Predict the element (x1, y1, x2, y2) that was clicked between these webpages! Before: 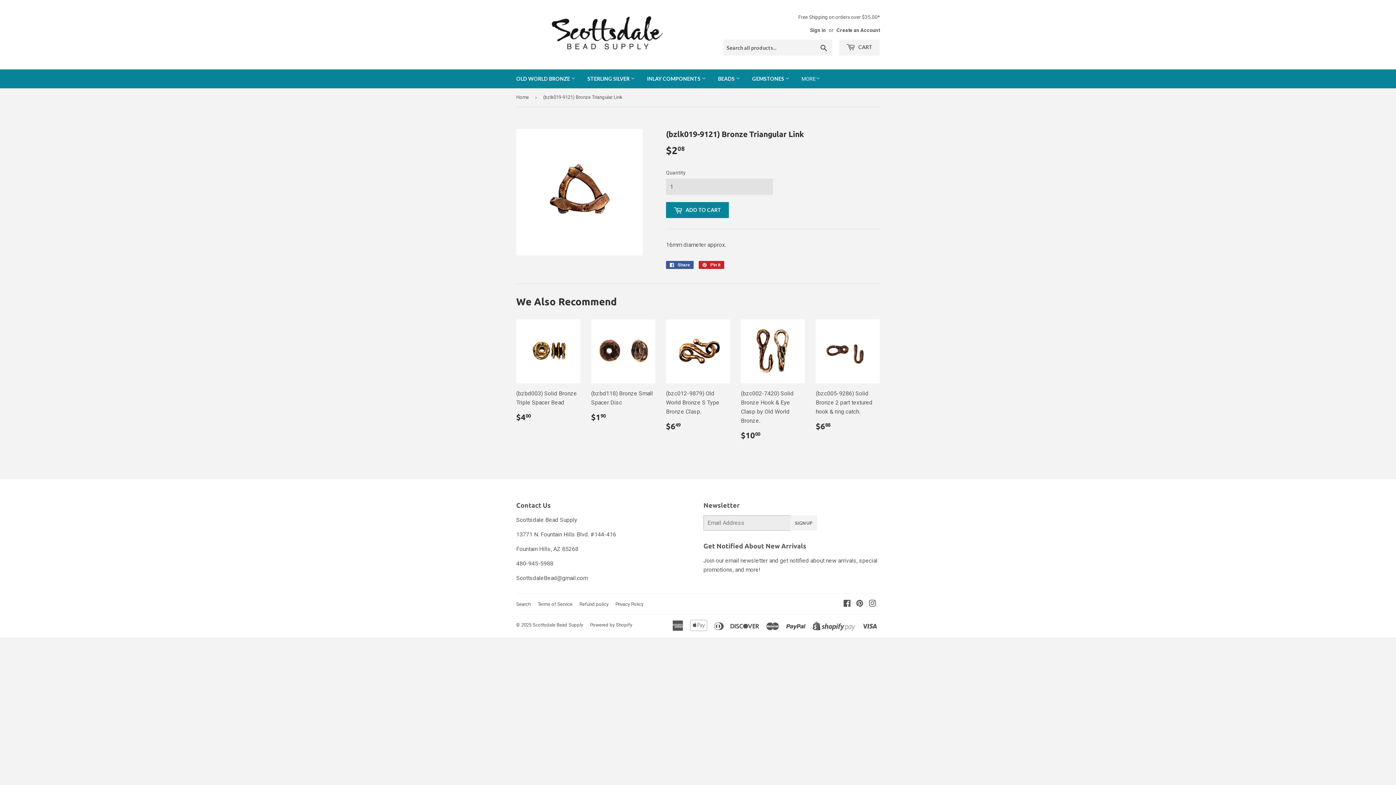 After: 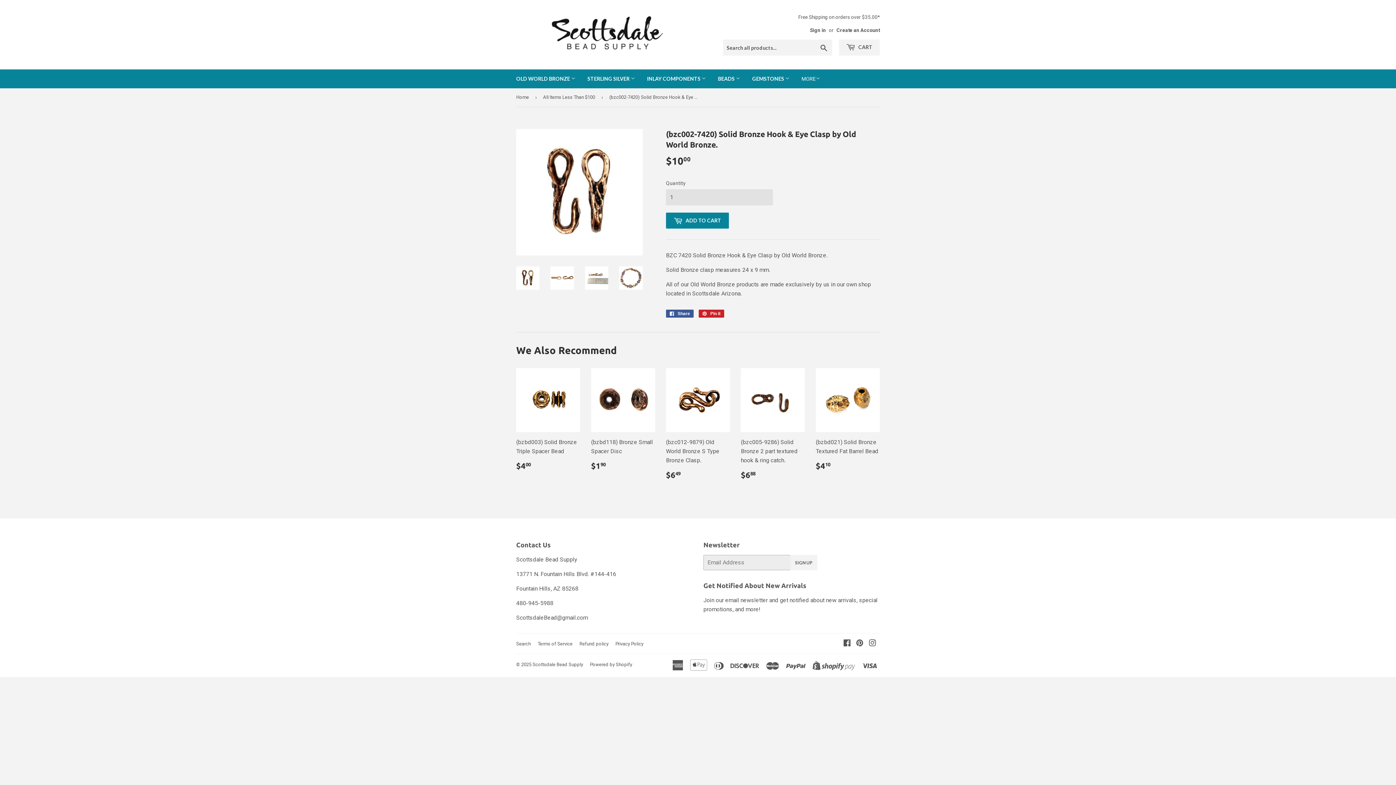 Action: label: (bzc002-7420) Solid Bronze Hook & Eye Clasp by Old World Bronze.

Regular price
$1000
$10.00 bbox: (741, 319, 805, 446)